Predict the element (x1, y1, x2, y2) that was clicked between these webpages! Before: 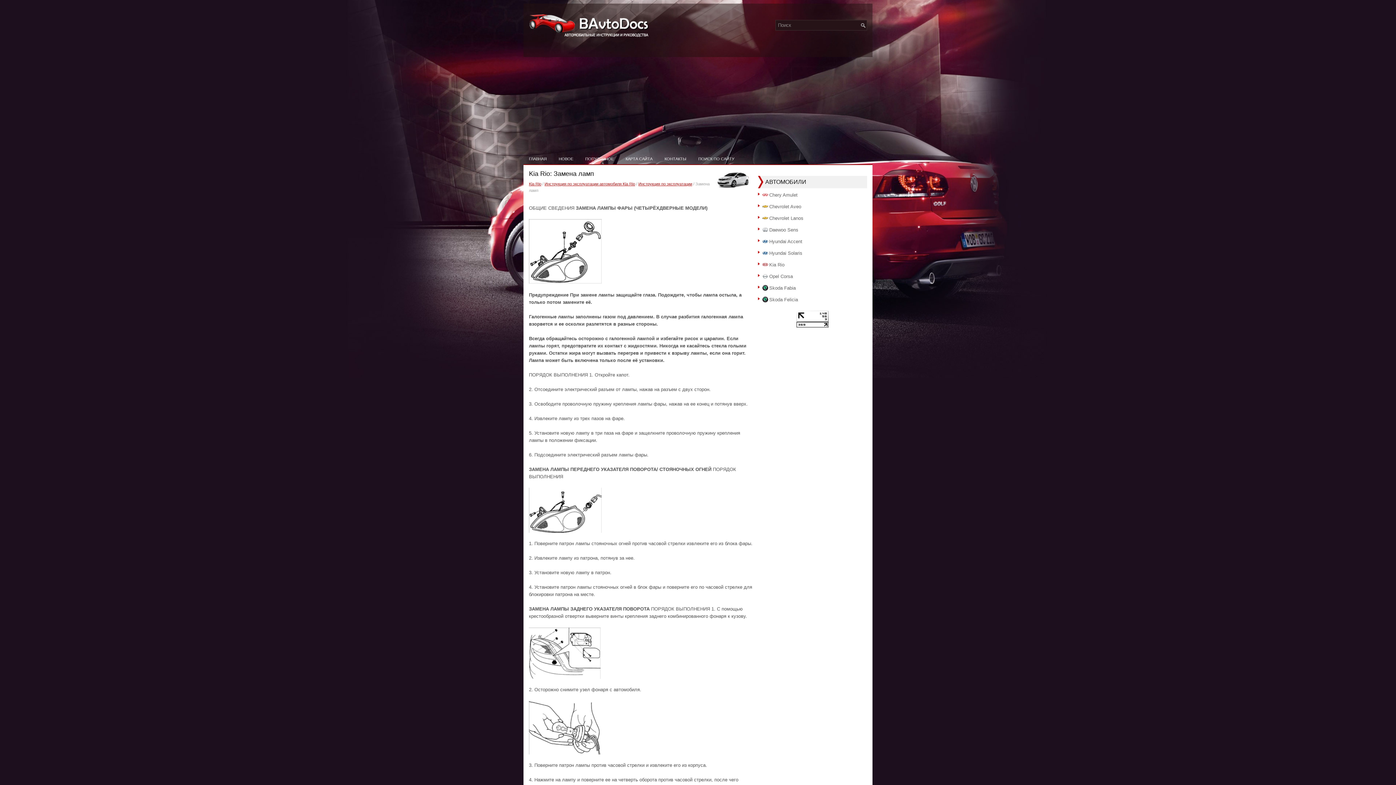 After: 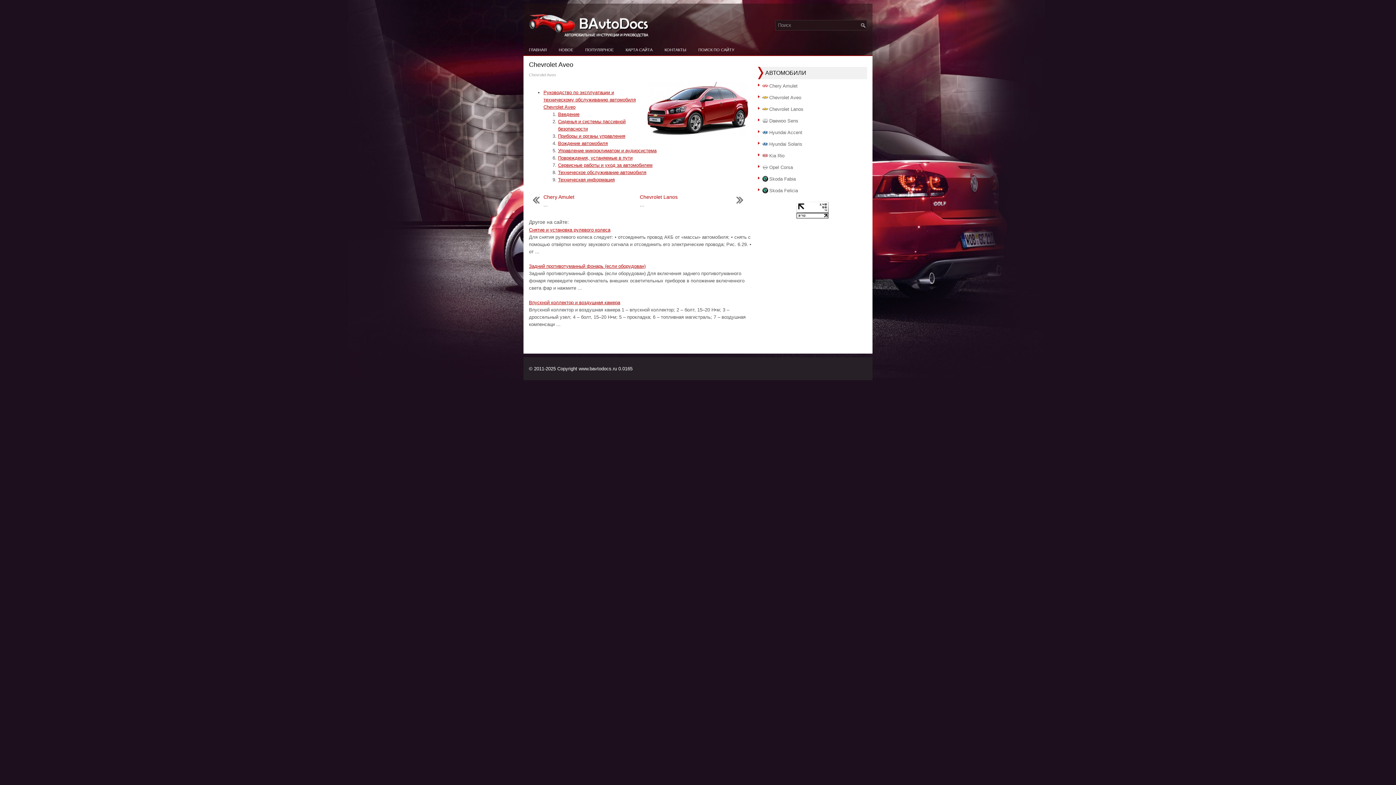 Action: label: Chevrolet Aveo bbox: (769, 204, 801, 209)